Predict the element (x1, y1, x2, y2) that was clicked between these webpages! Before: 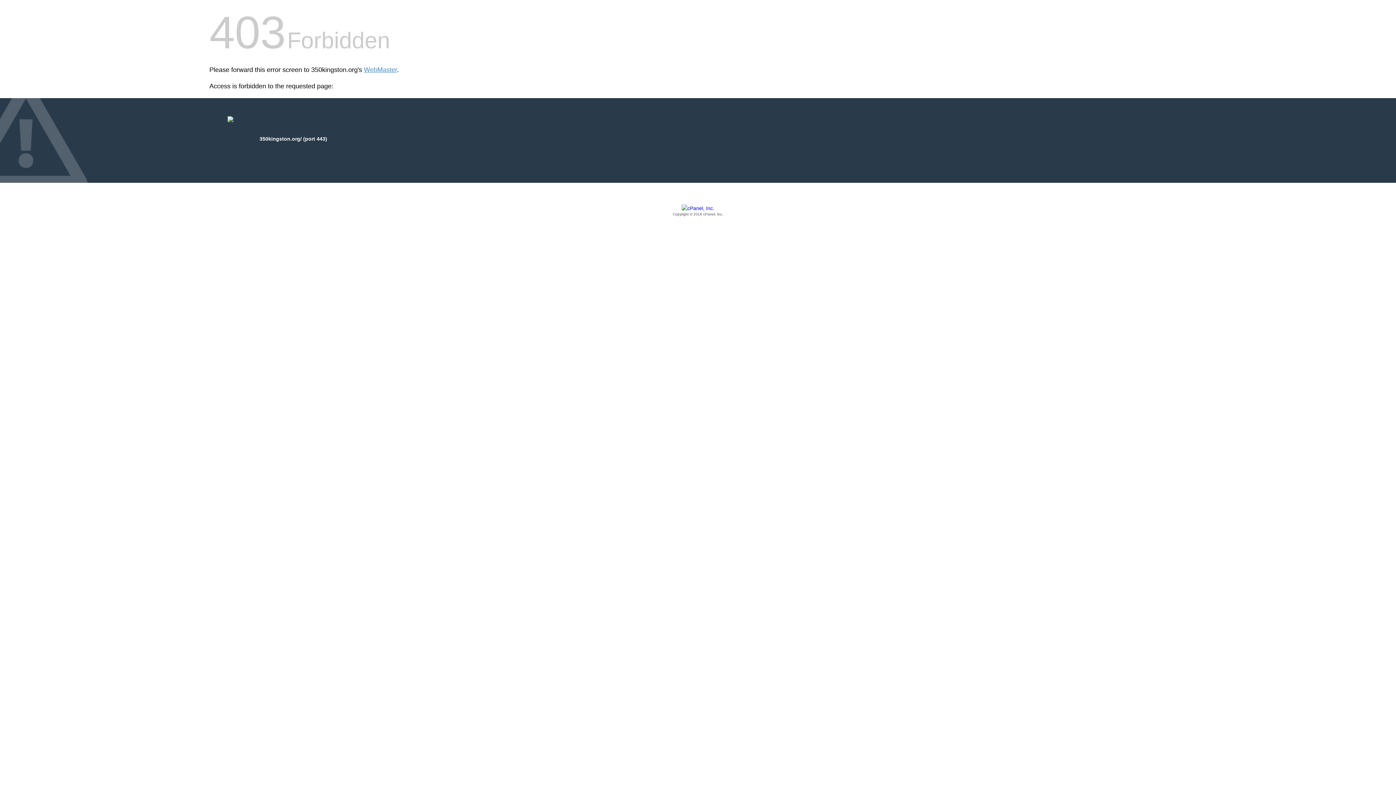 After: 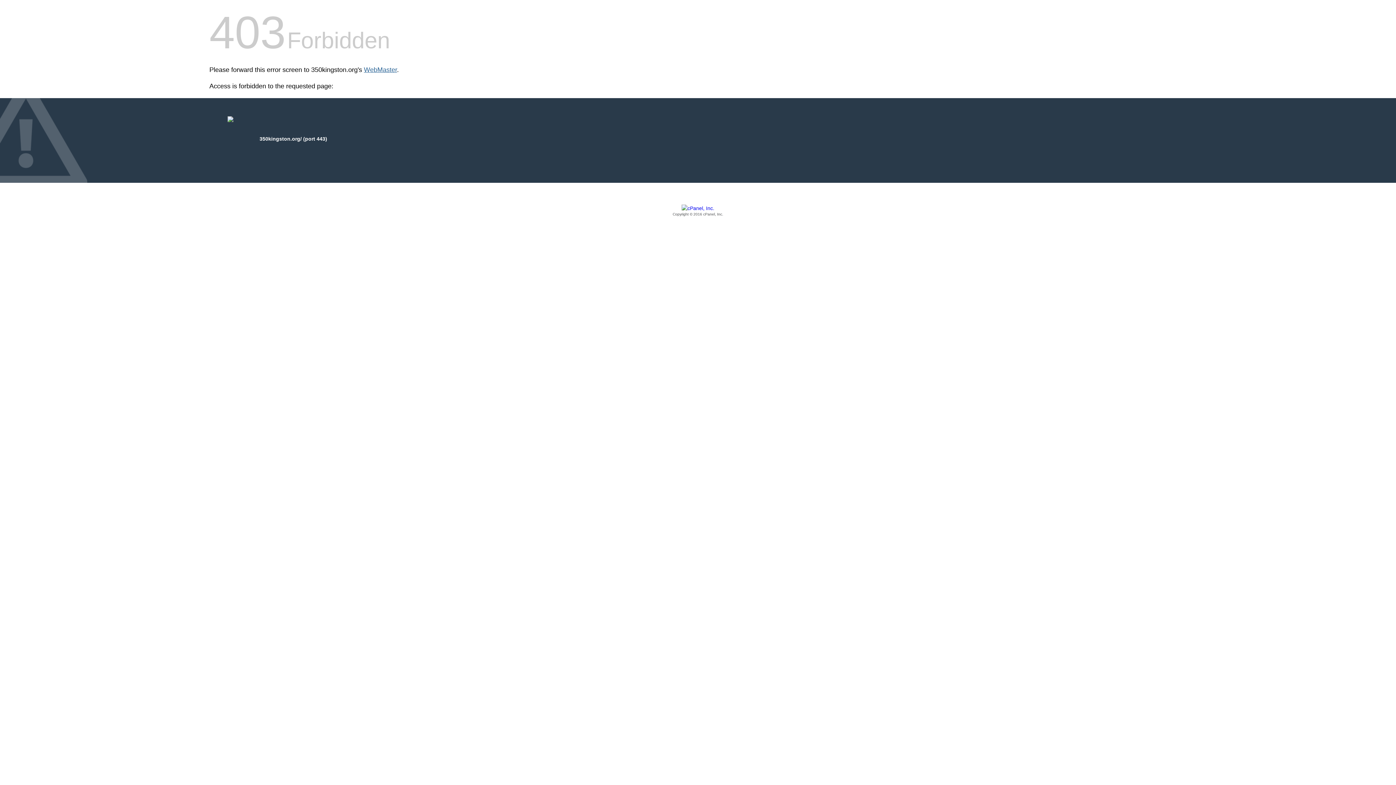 Action: label: WebMaster bbox: (364, 66, 397, 73)